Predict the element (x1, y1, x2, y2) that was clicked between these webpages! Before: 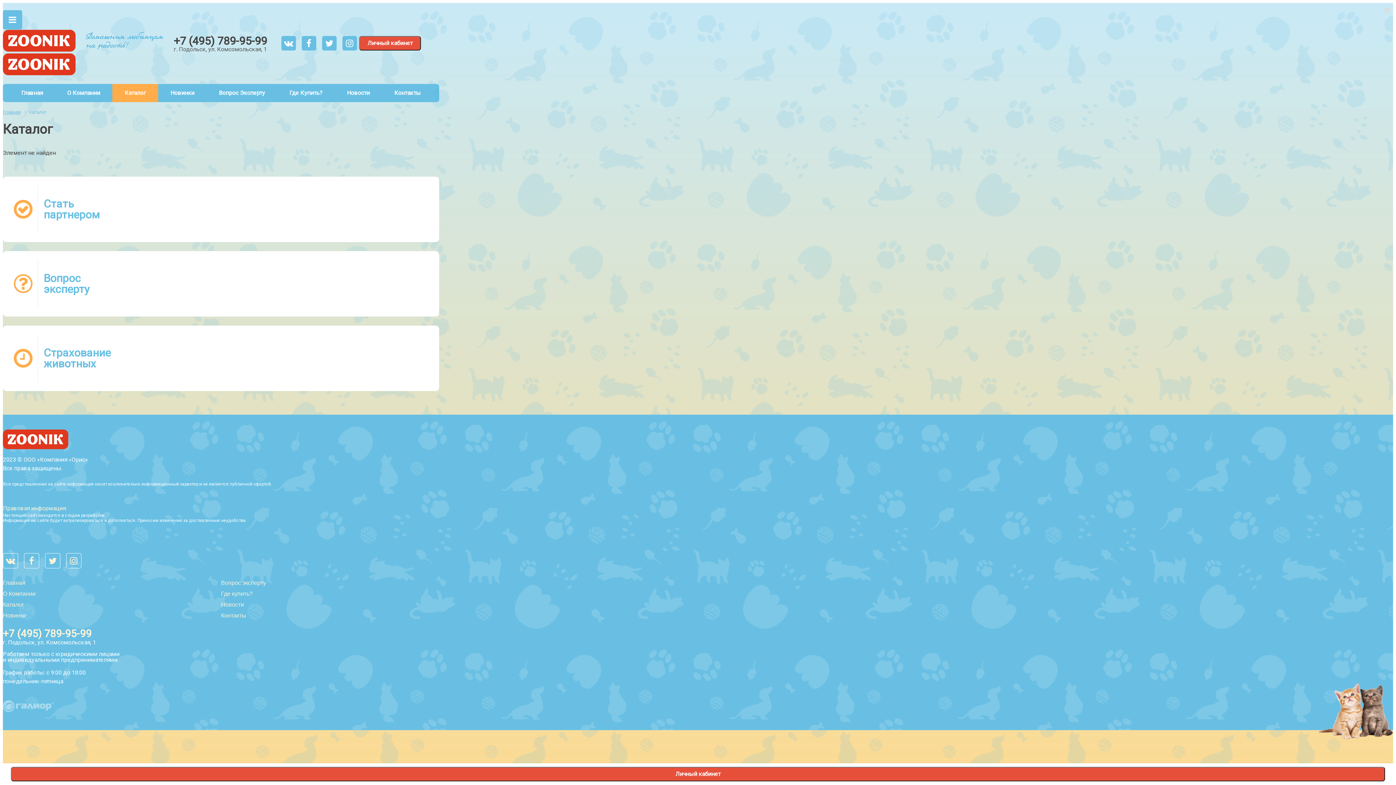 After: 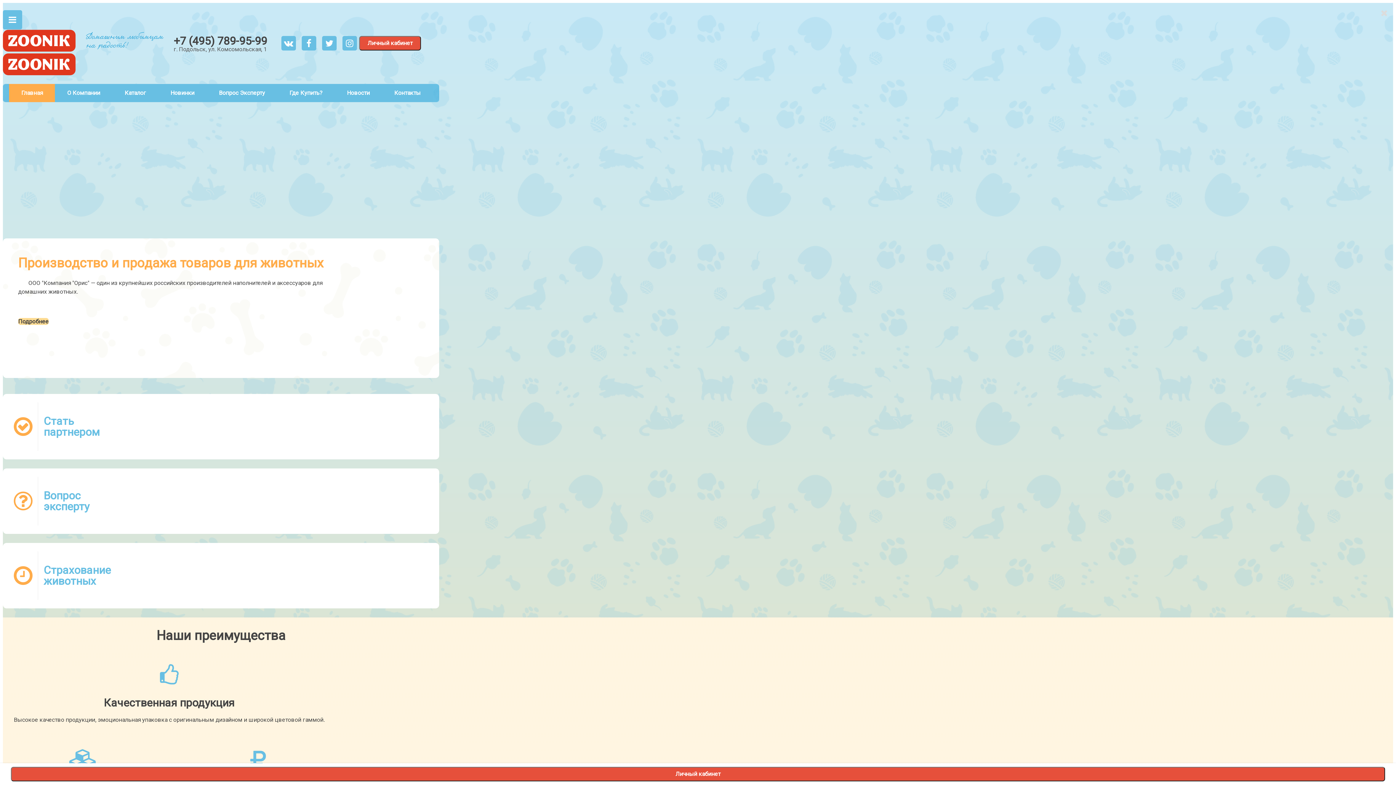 Action: bbox: (2, 443, 68, 450)